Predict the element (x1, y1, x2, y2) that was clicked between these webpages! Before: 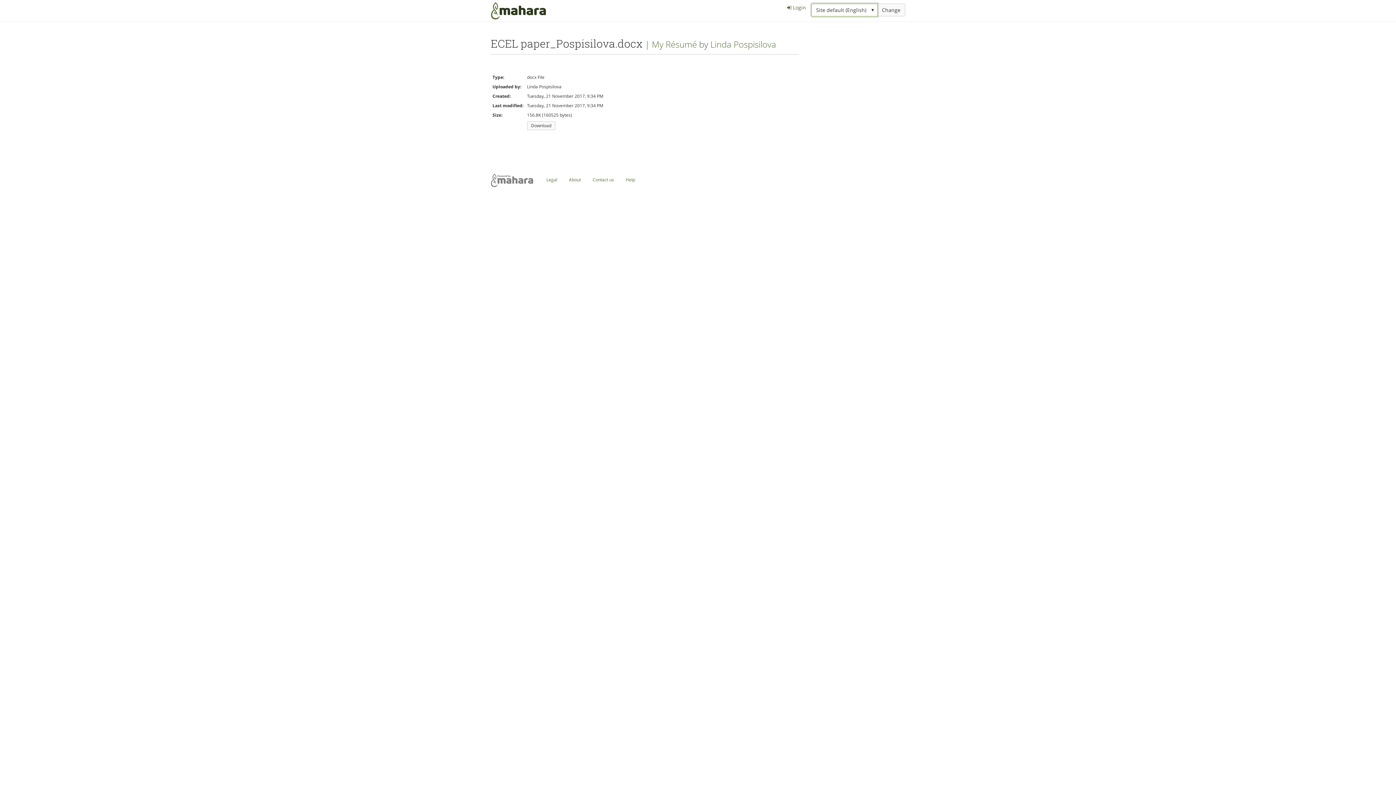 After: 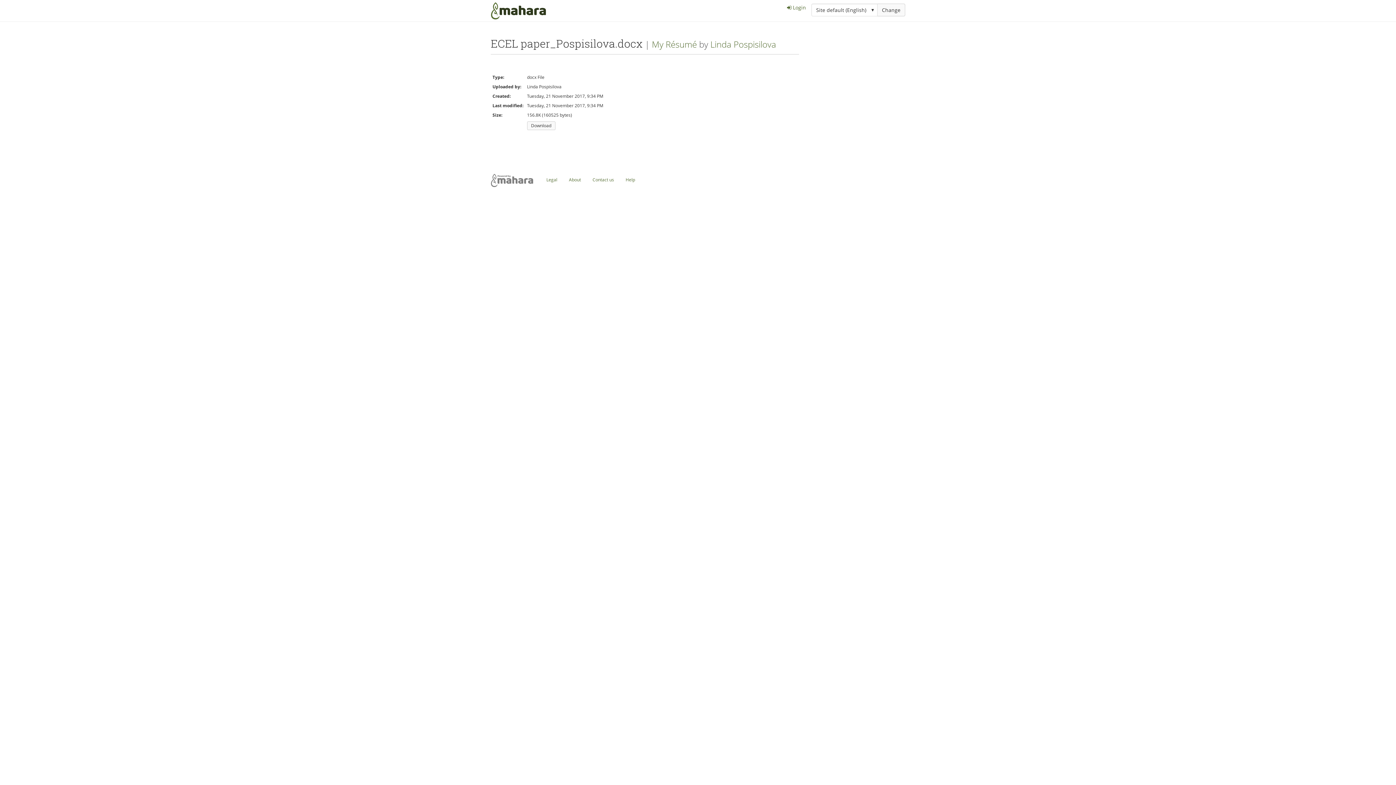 Action: bbox: (490, 173, 533, 187)